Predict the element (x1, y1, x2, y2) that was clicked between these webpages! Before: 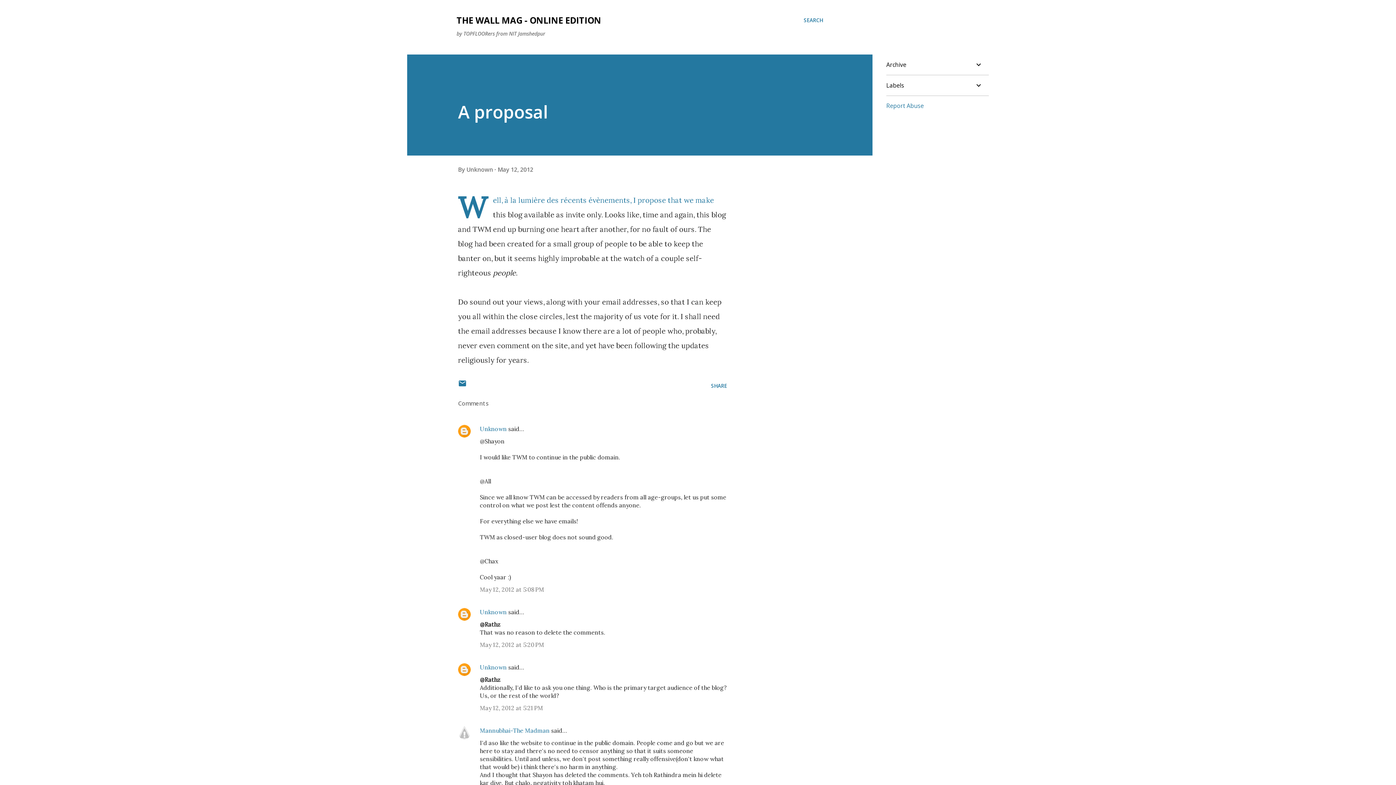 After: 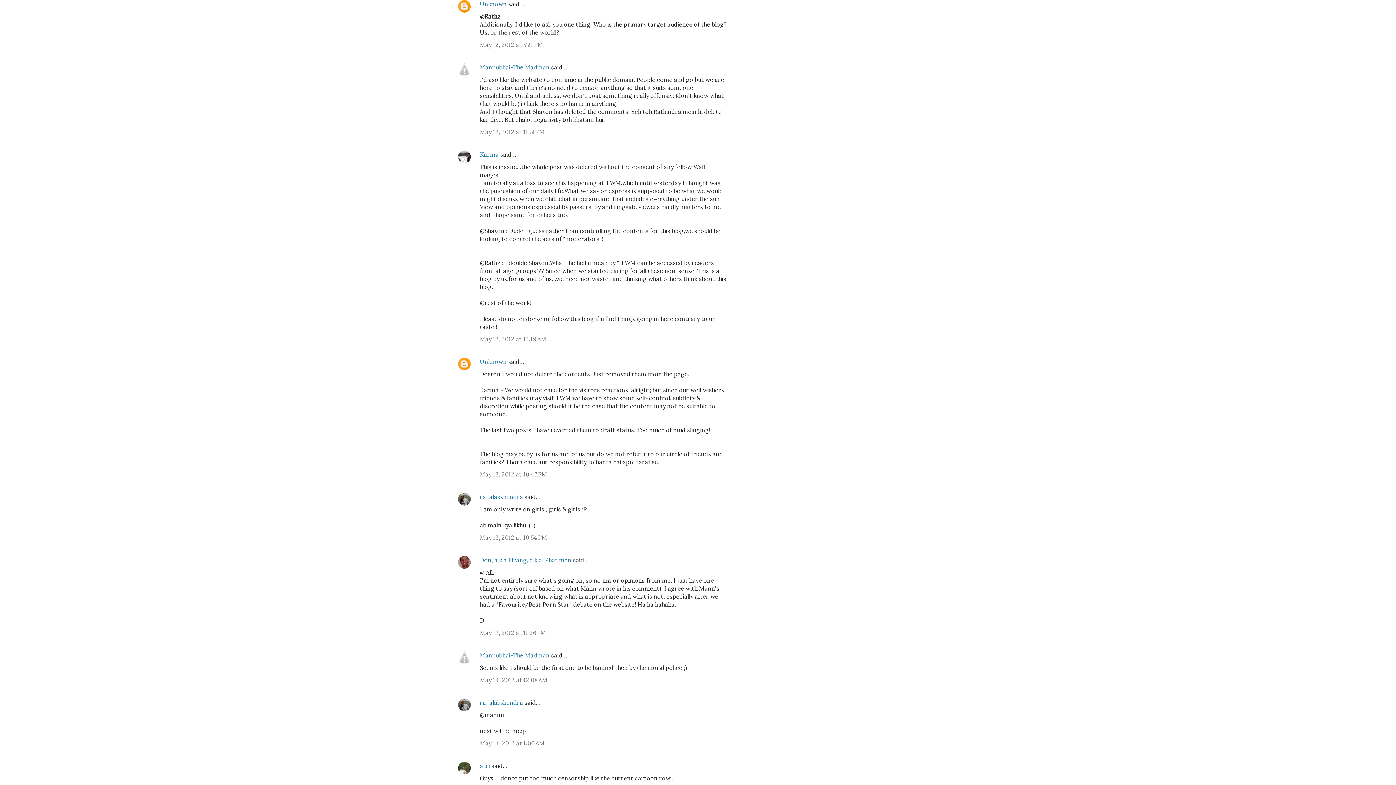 Action: label: May 12, 2012 at 5:21 PM bbox: (480, 704, 543, 712)